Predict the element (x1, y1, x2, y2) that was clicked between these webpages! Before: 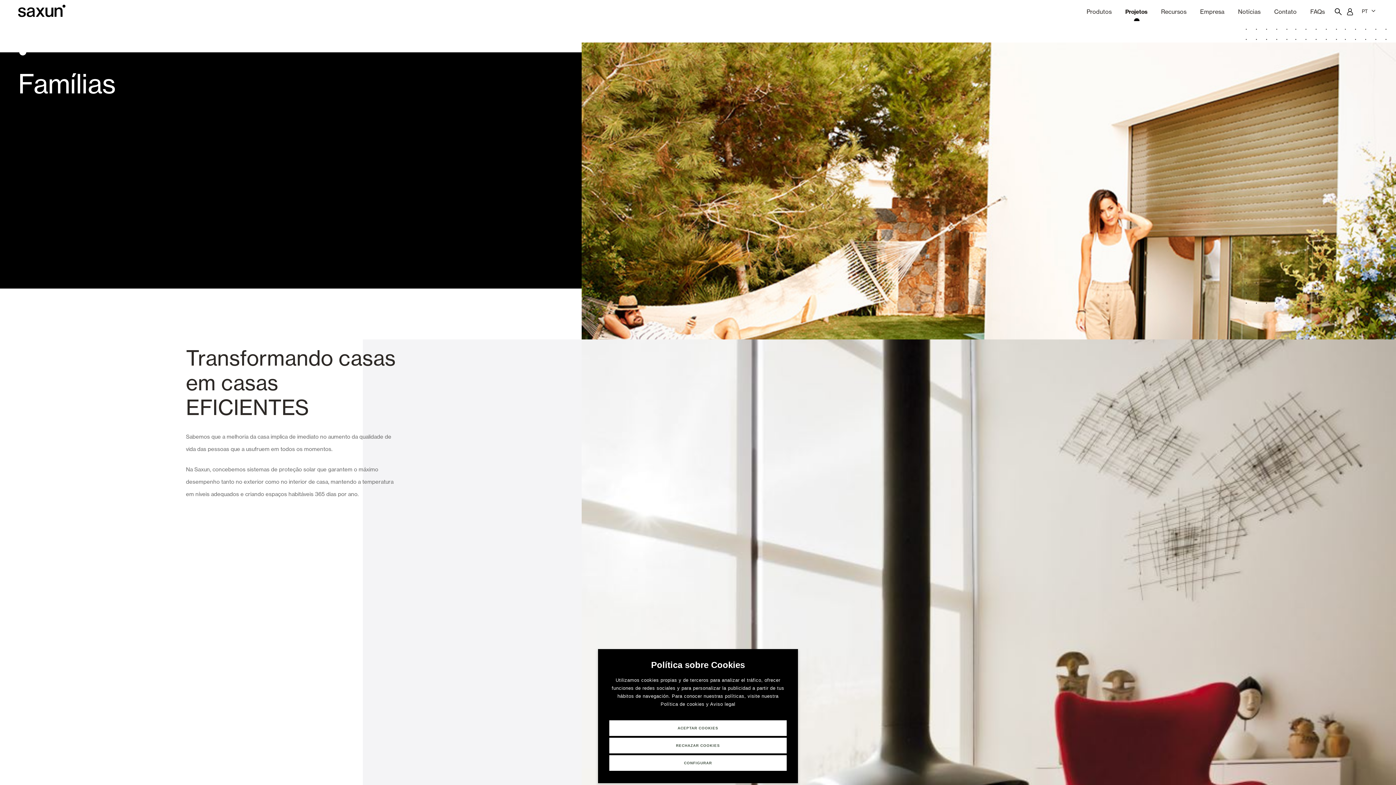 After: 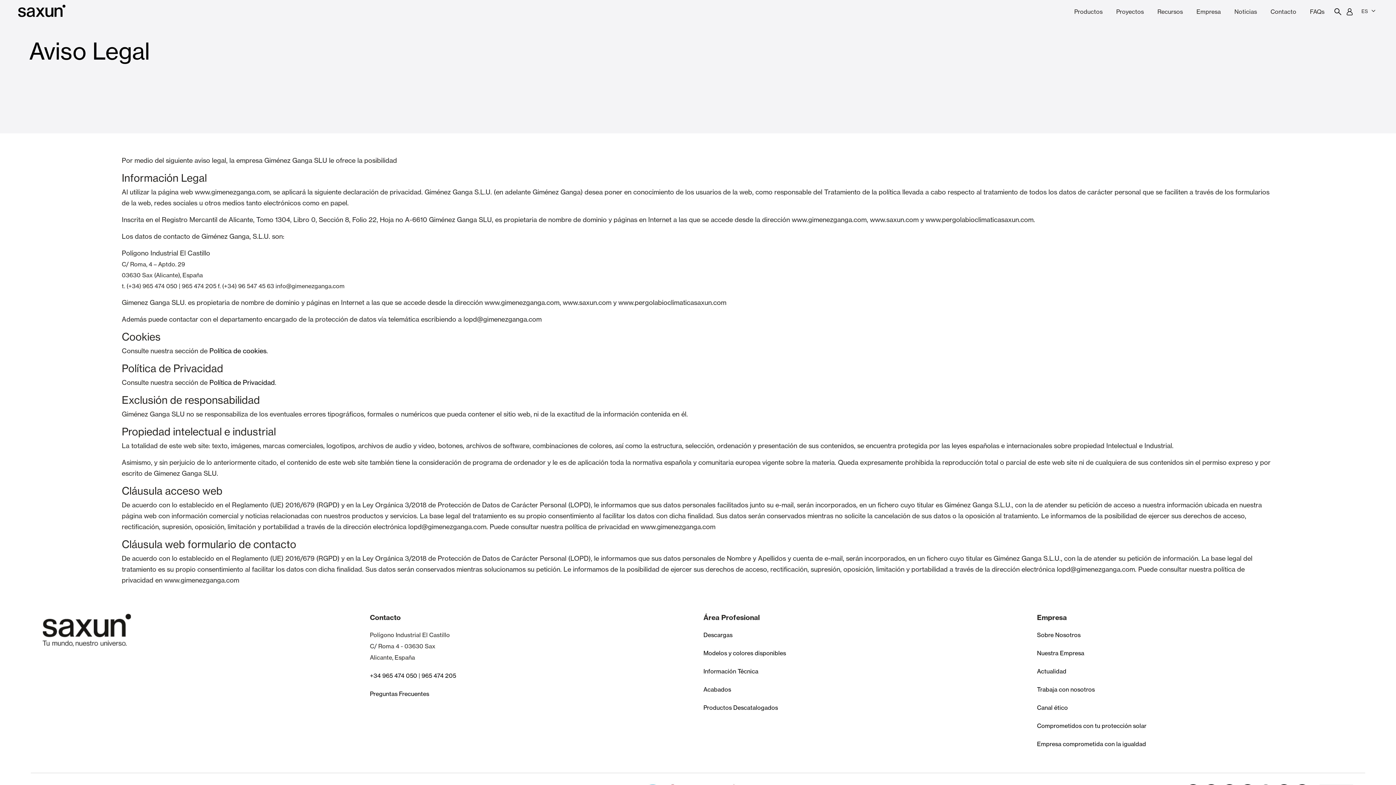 Action: bbox: (710, 701, 735, 707) label: Aviso legal